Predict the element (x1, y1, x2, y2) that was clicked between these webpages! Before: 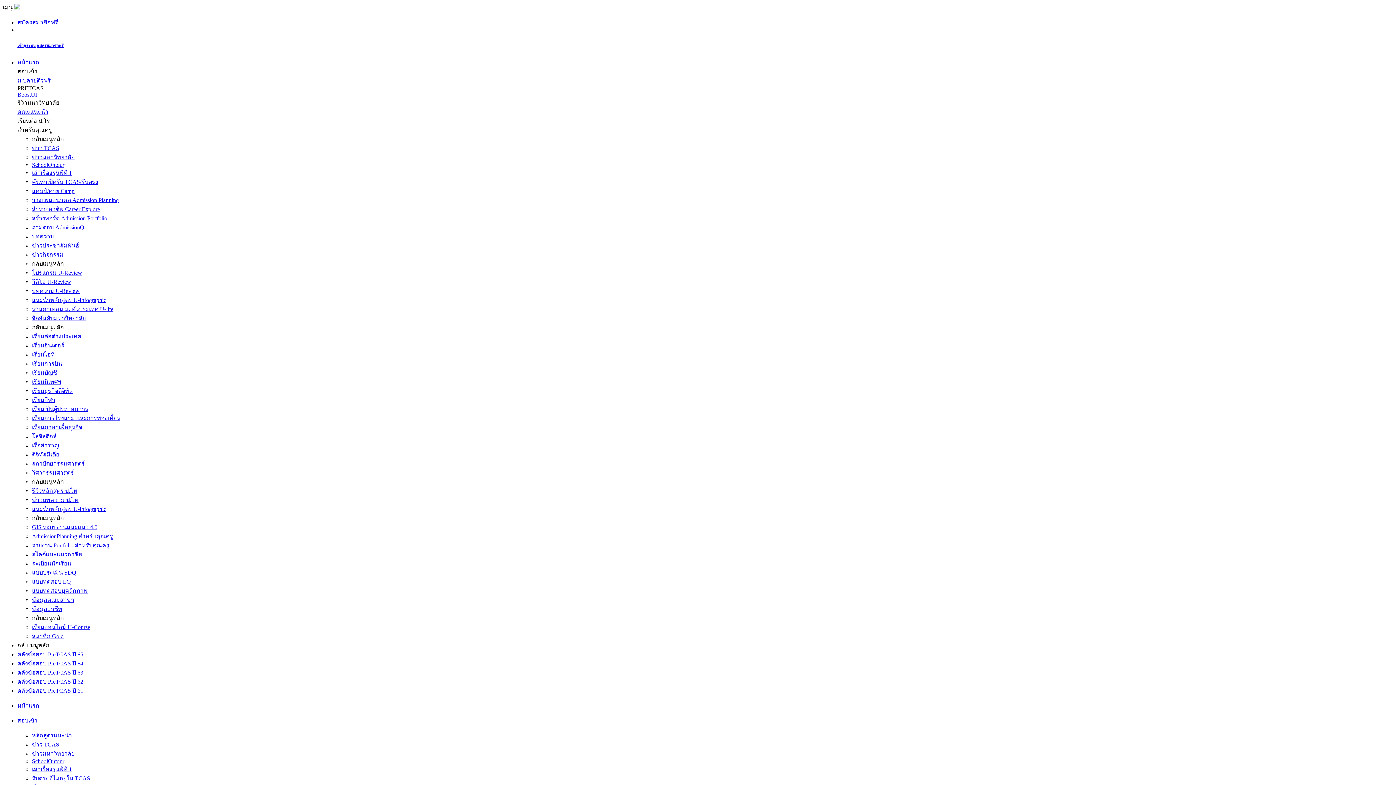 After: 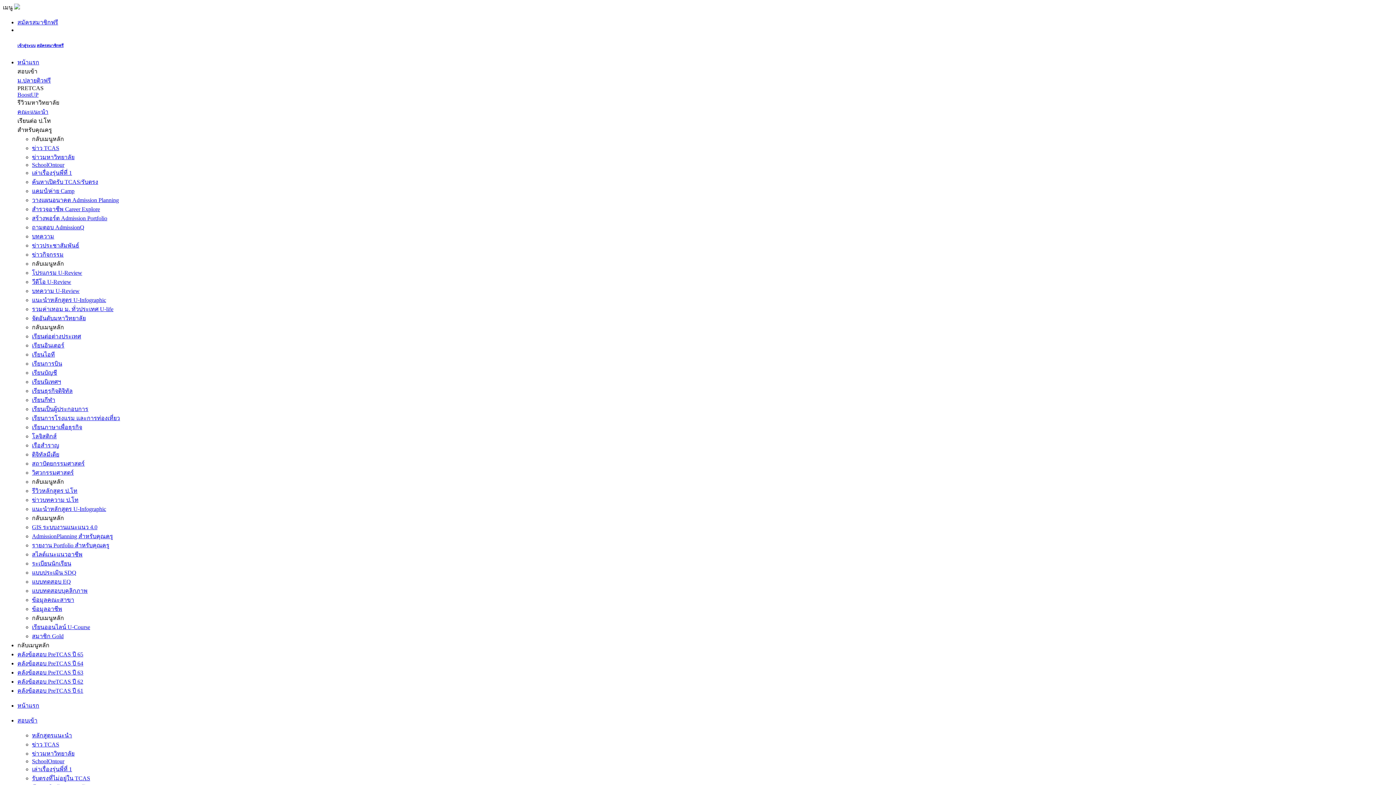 Action: label: คลังข้อสอบ PreTCAS ปี 61 bbox: (17, 687, 83, 694)